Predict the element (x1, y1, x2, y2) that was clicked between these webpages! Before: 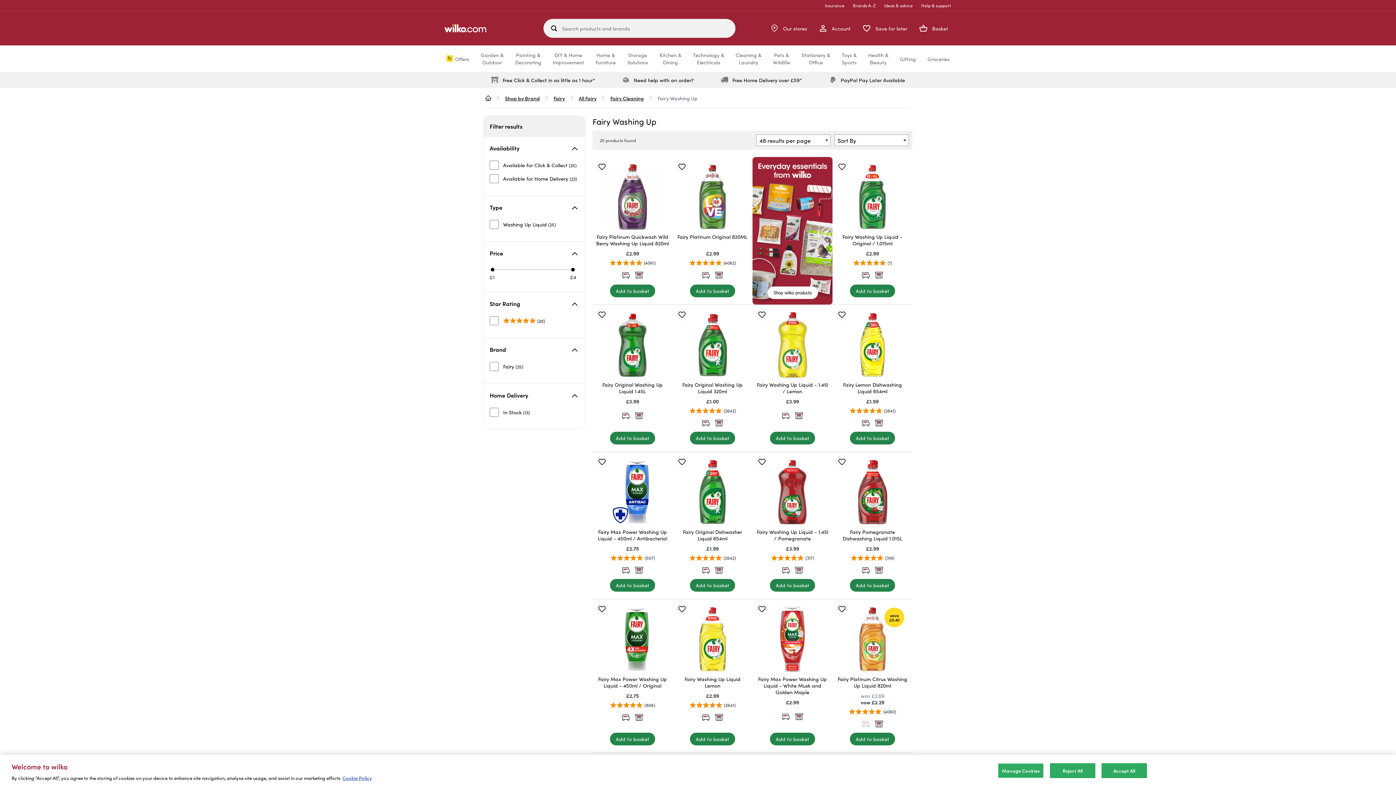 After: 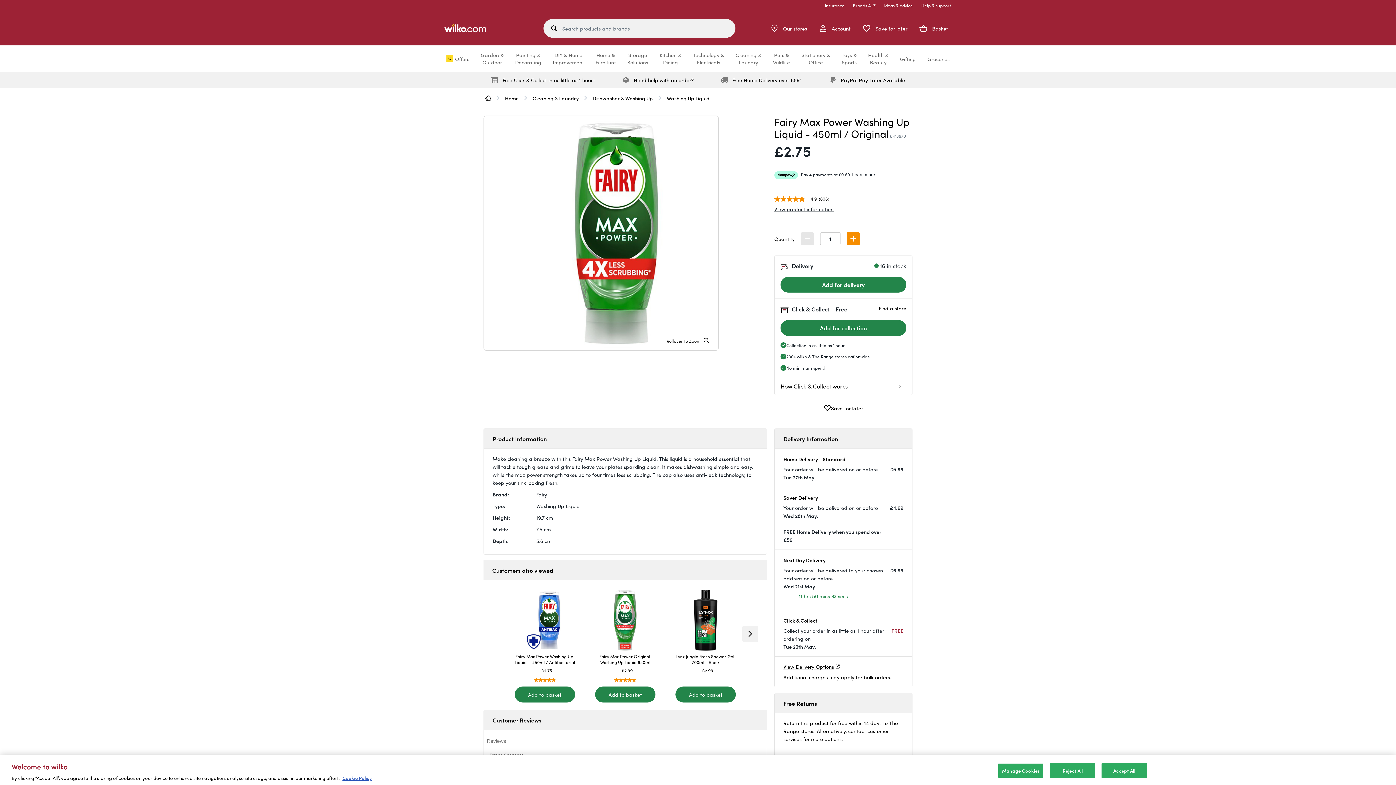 Action: label: Fairy Max Power Washing Up Liquid - 450ml / Original bbox: (596, 675, 669, 689)